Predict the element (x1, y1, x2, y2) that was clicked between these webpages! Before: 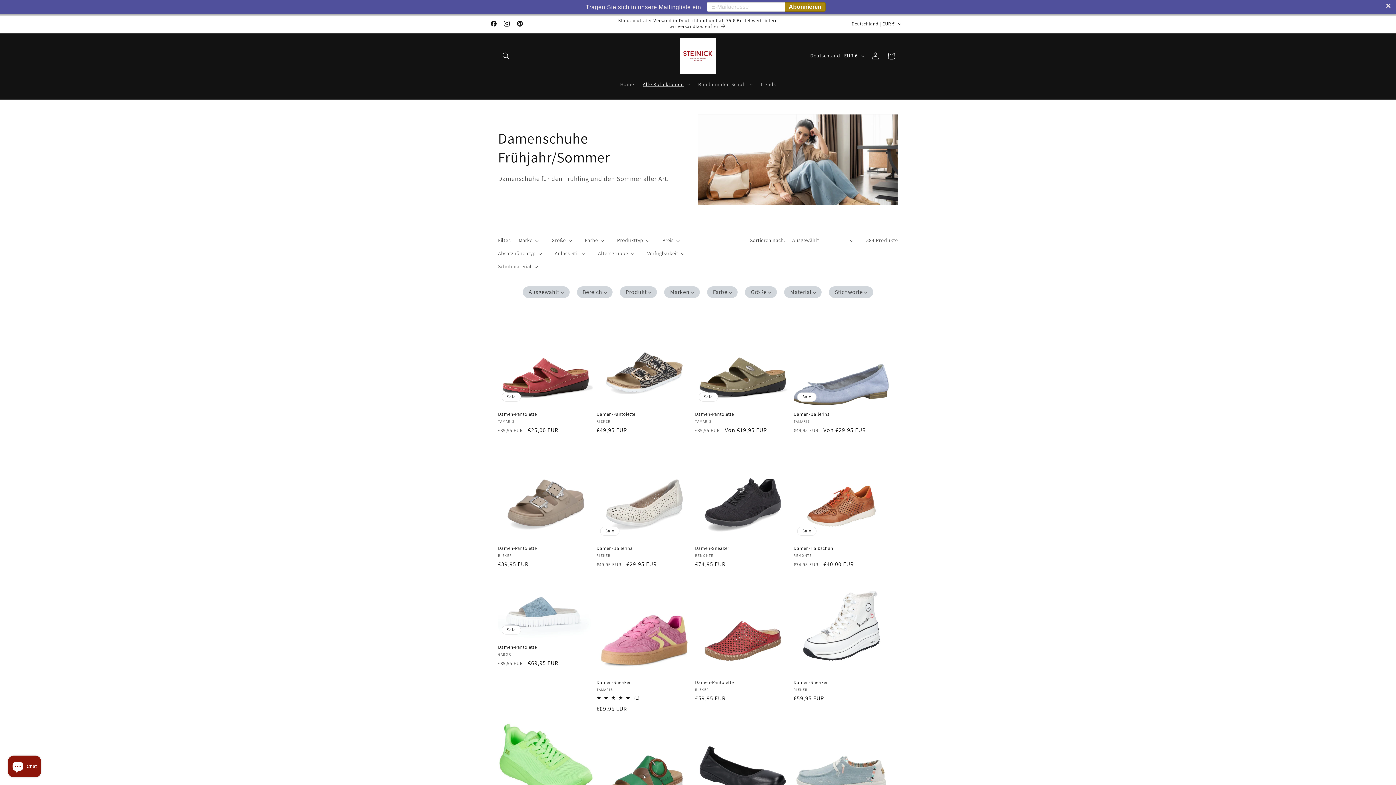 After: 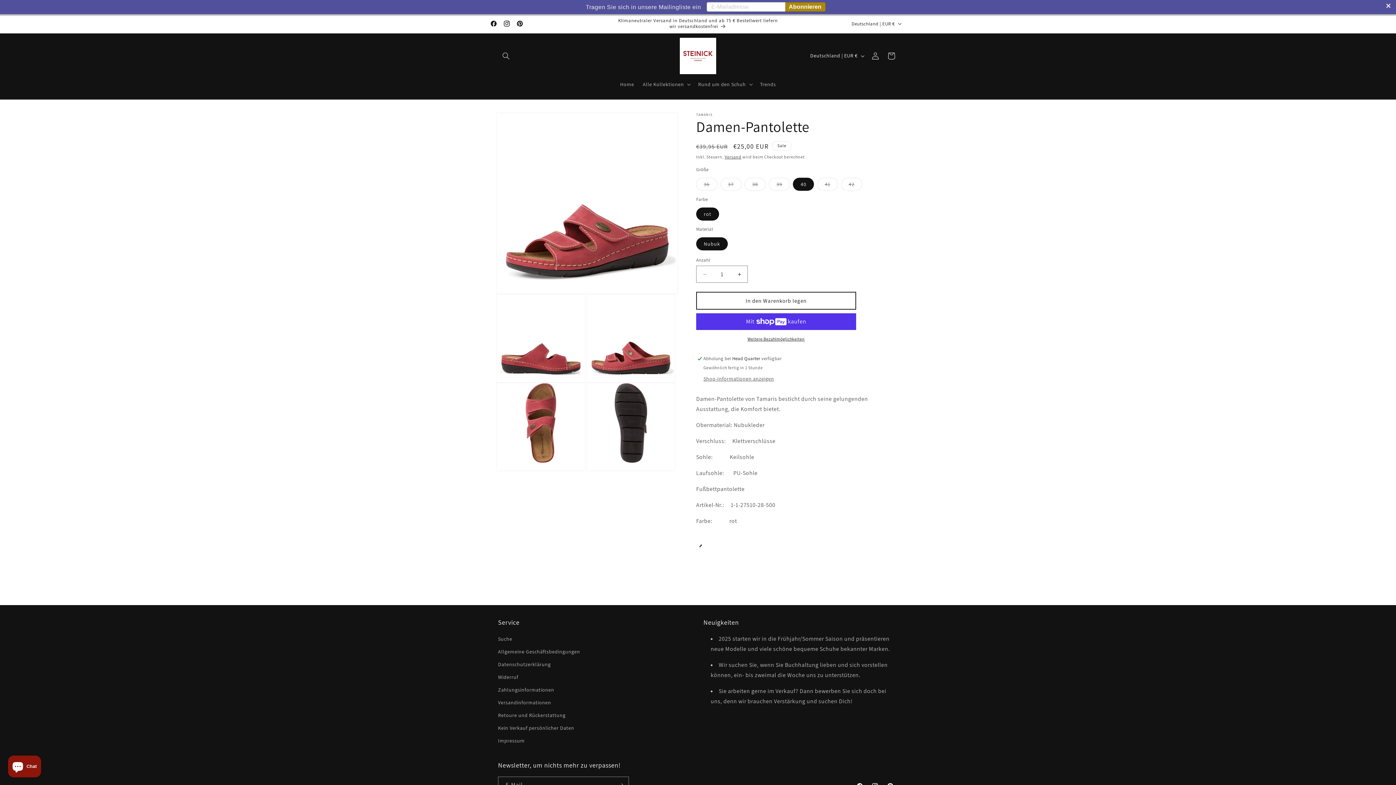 Action: bbox: (498, 411, 593, 417) label: Damen-Pantolette